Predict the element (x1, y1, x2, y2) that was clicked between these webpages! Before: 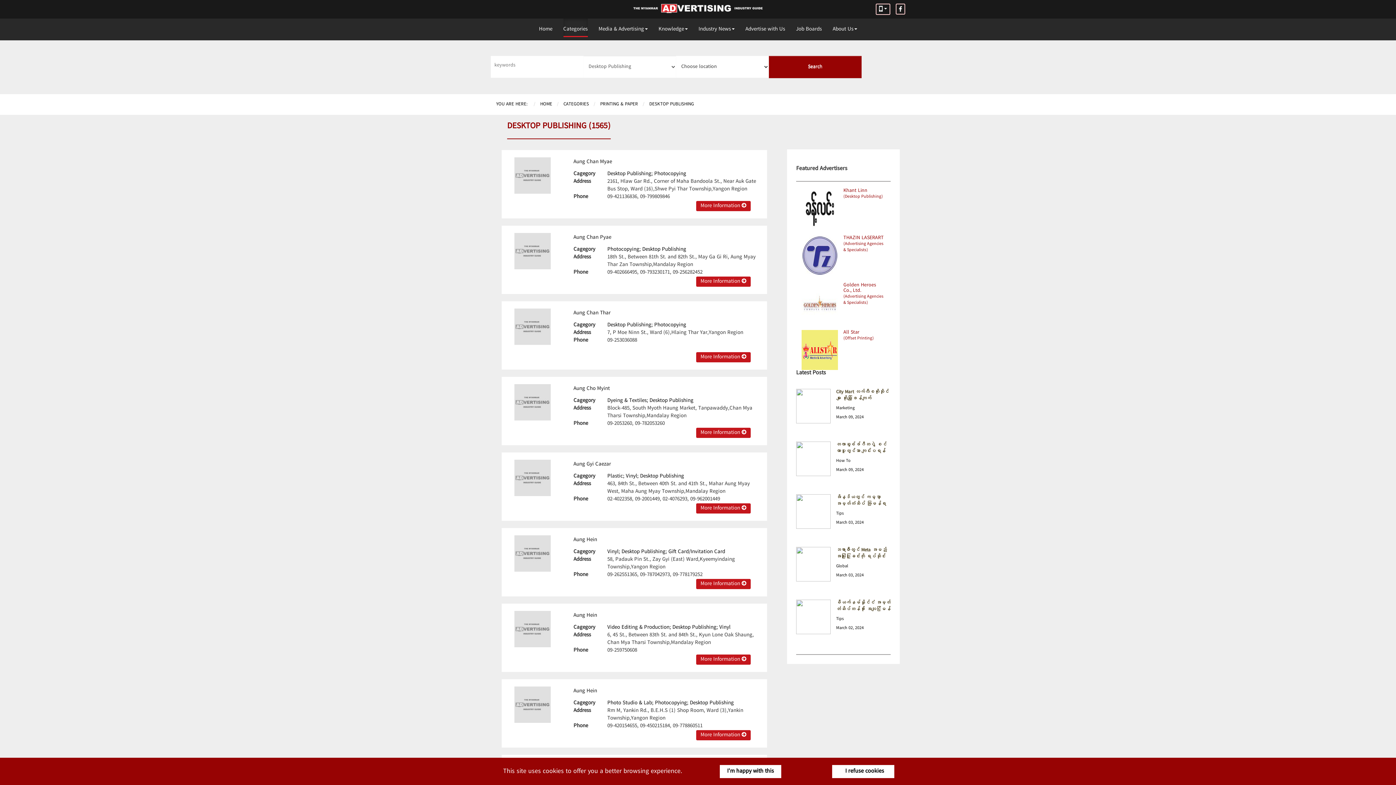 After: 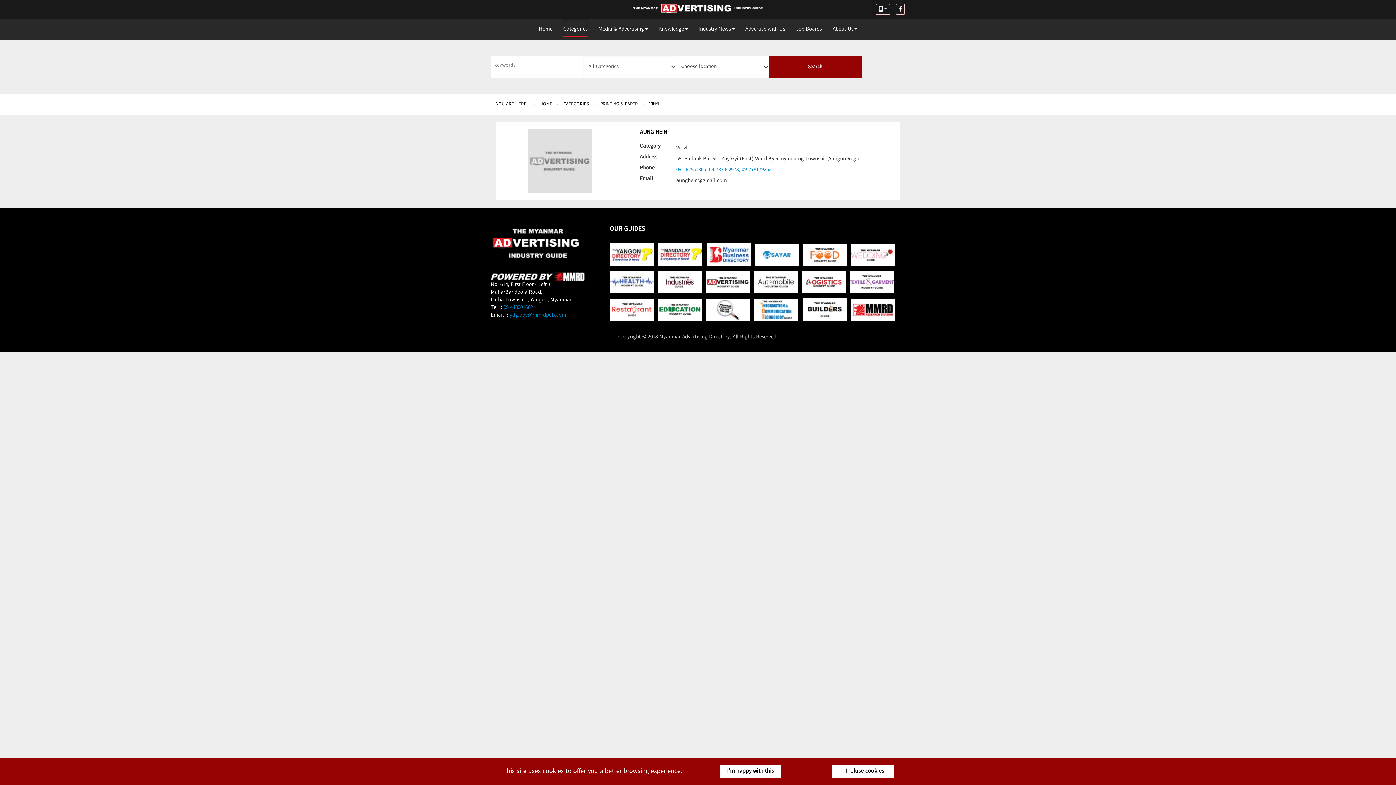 Action: label: More Information  bbox: (696, 579, 750, 589)